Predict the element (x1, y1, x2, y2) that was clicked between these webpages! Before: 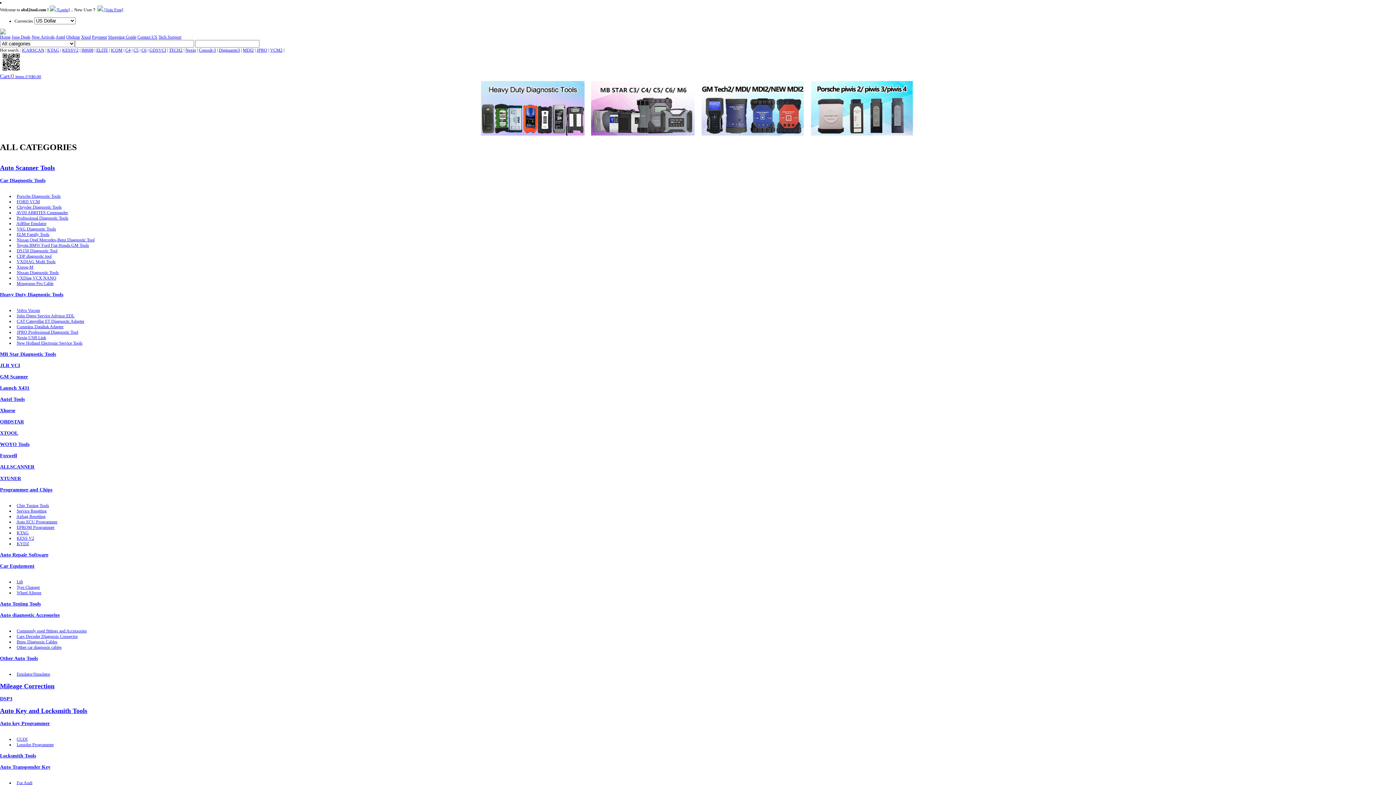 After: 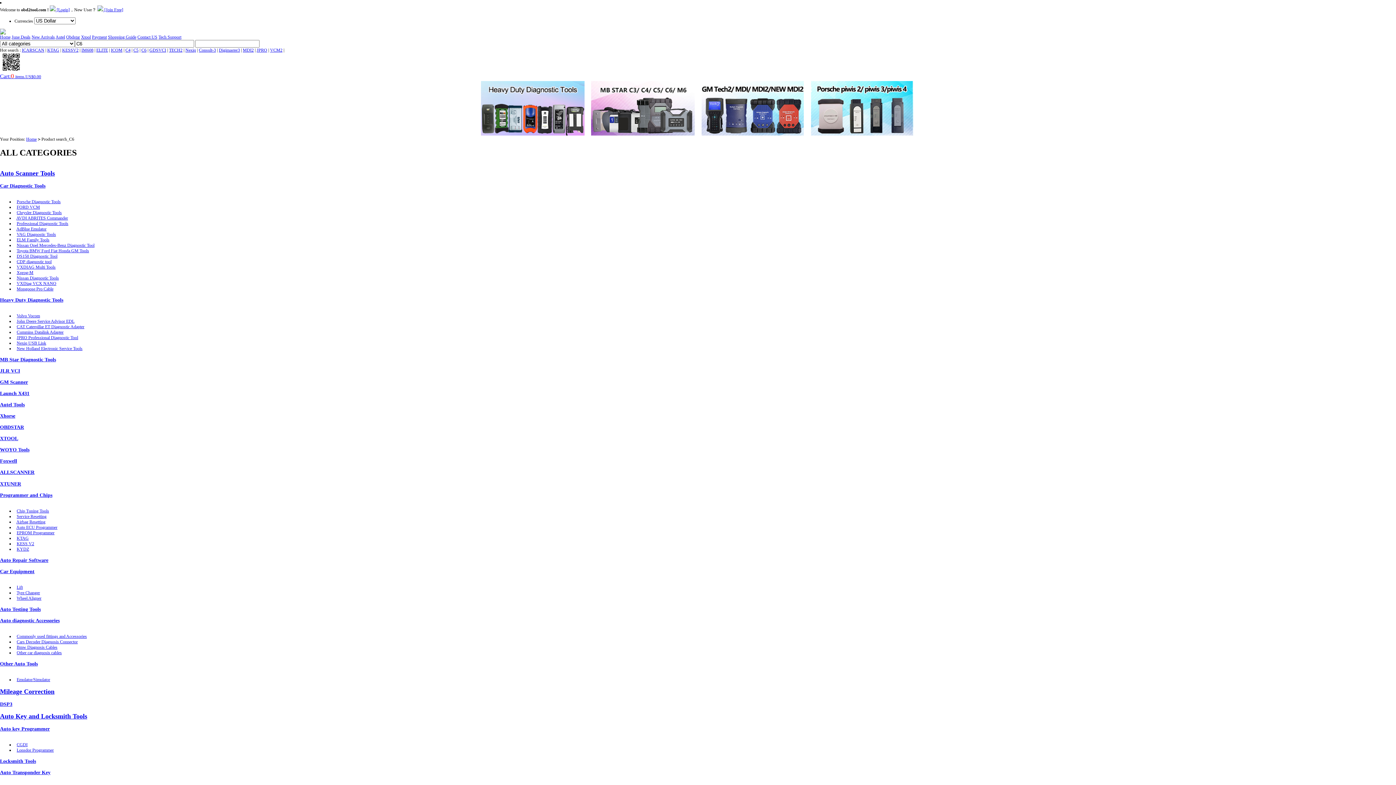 Action: label: C6 bbox: (141, 47, 146, 52)